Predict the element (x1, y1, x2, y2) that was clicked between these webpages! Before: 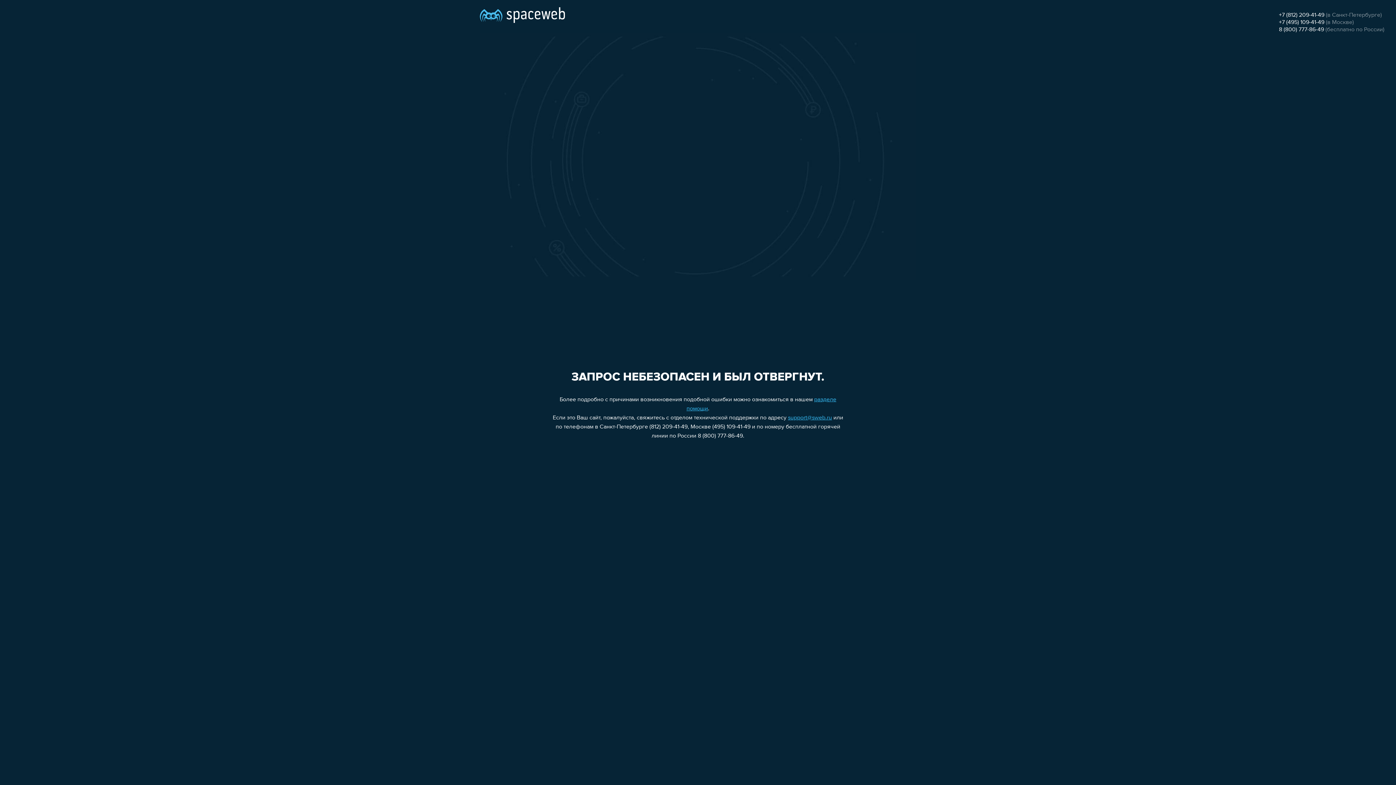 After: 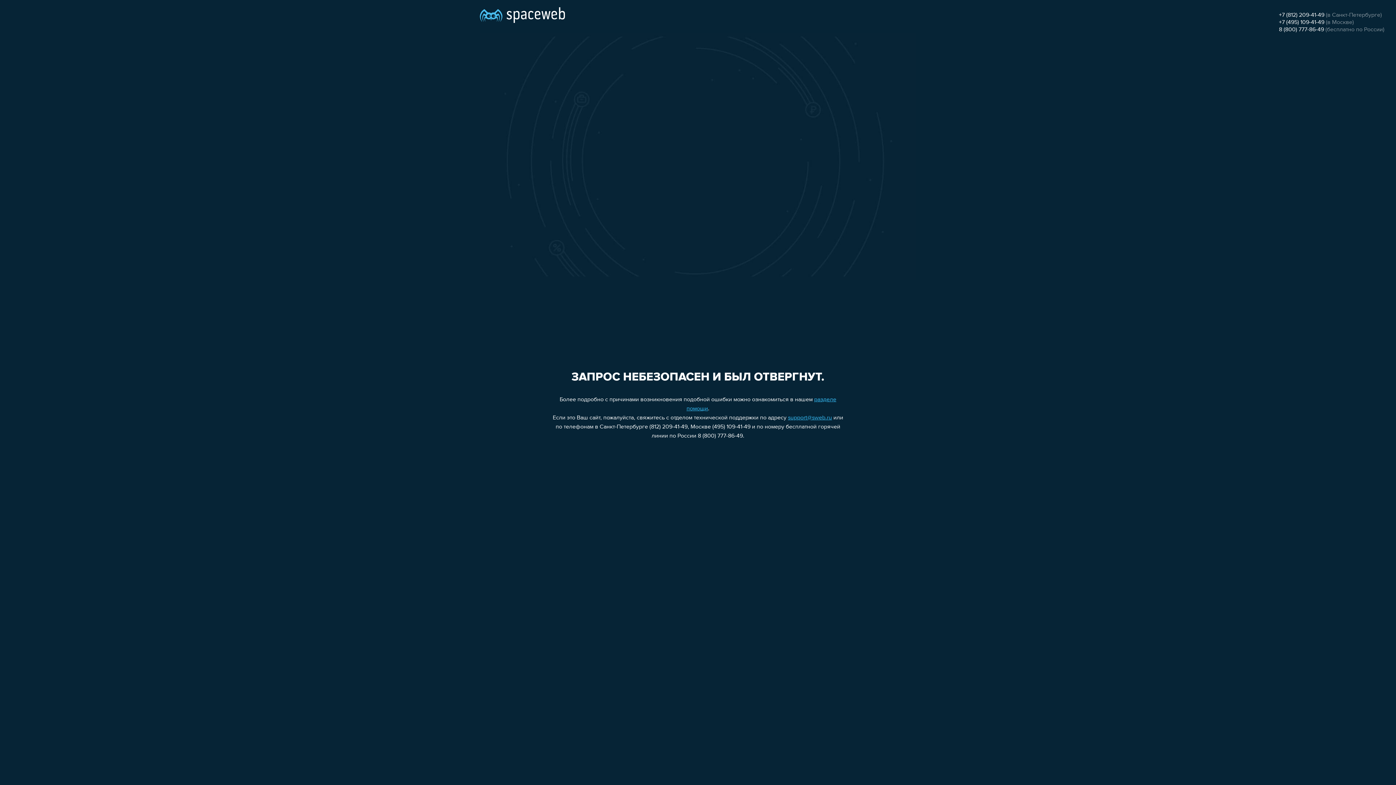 Action: bbox: (1279, 12, 1324, 18) label: +7 (812) 209-41-49